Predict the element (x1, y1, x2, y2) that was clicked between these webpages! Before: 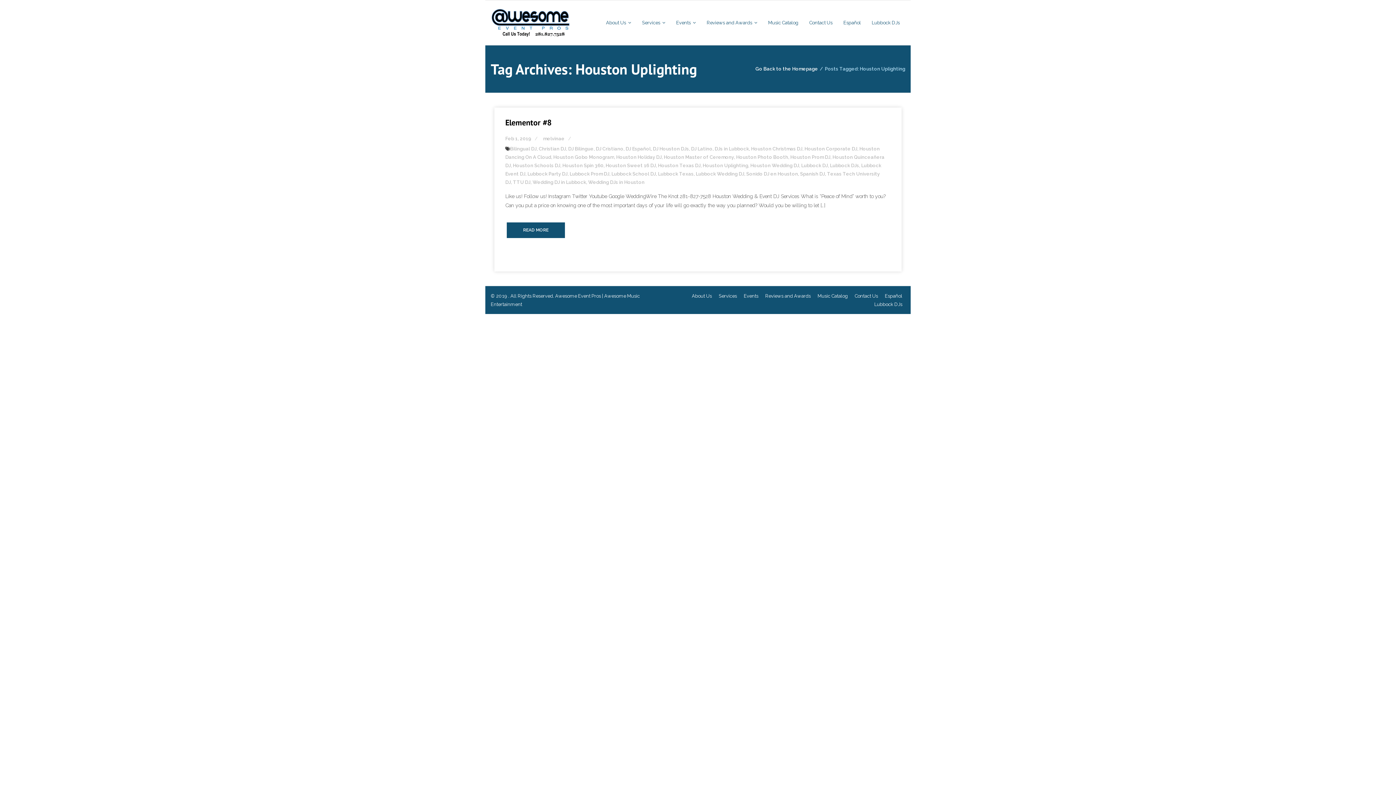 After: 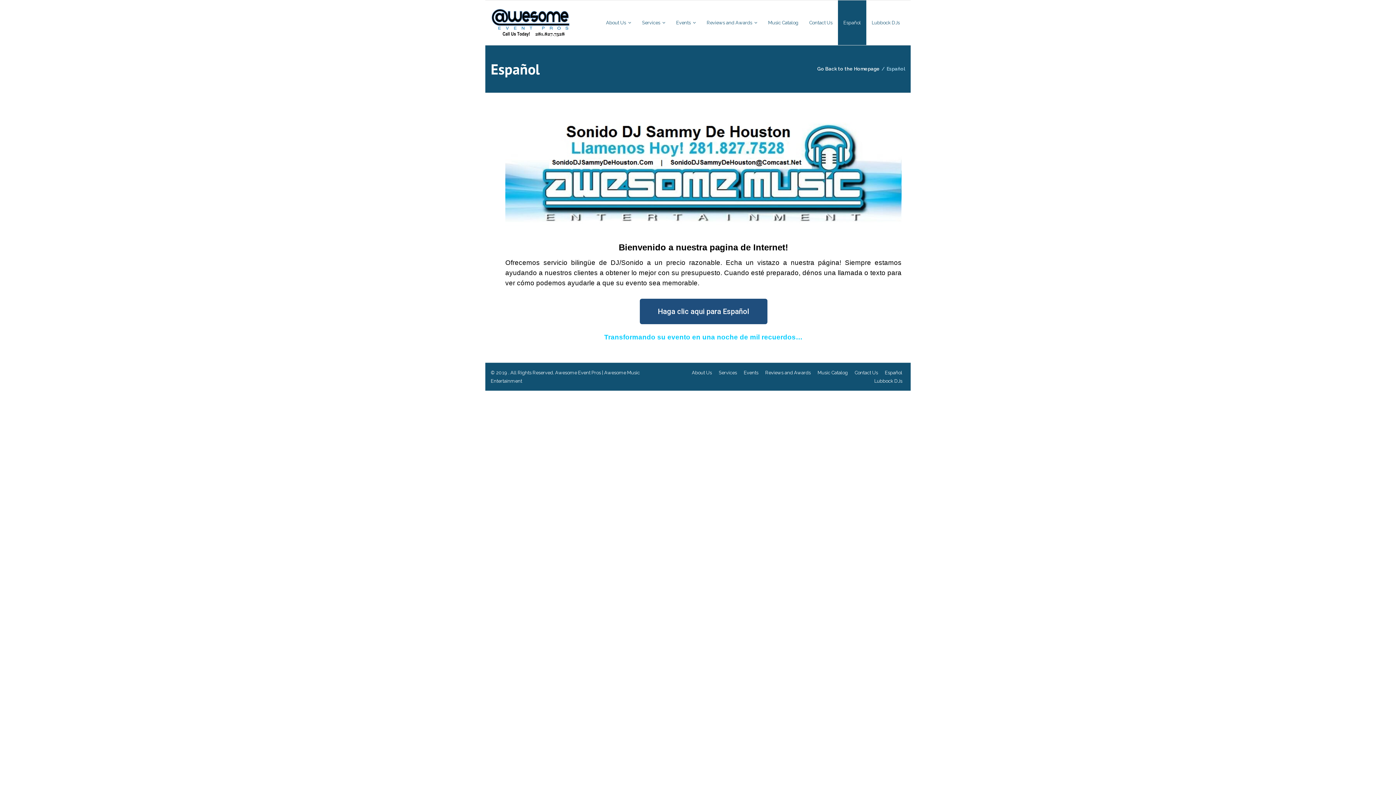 Action: label: Español bbox: (838, 0, 866, 45)